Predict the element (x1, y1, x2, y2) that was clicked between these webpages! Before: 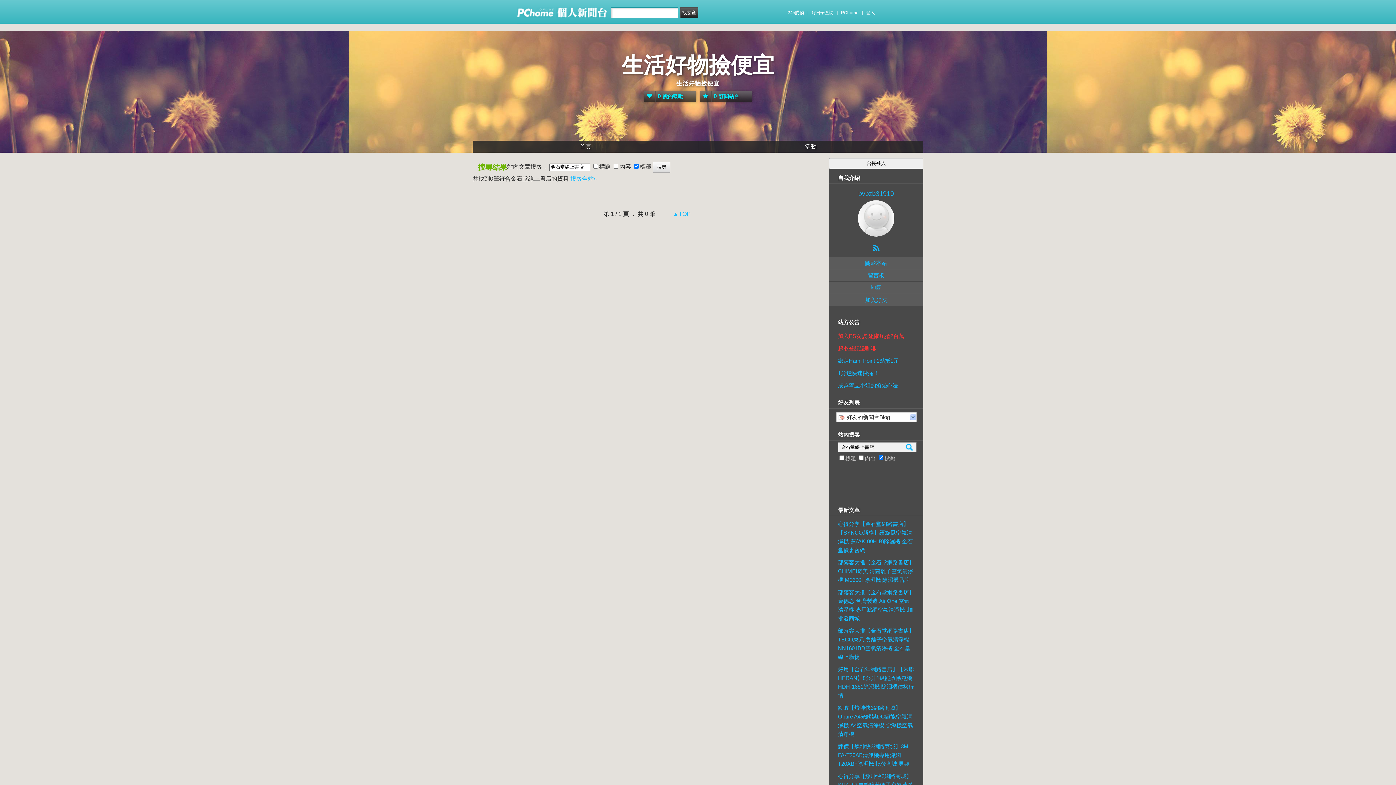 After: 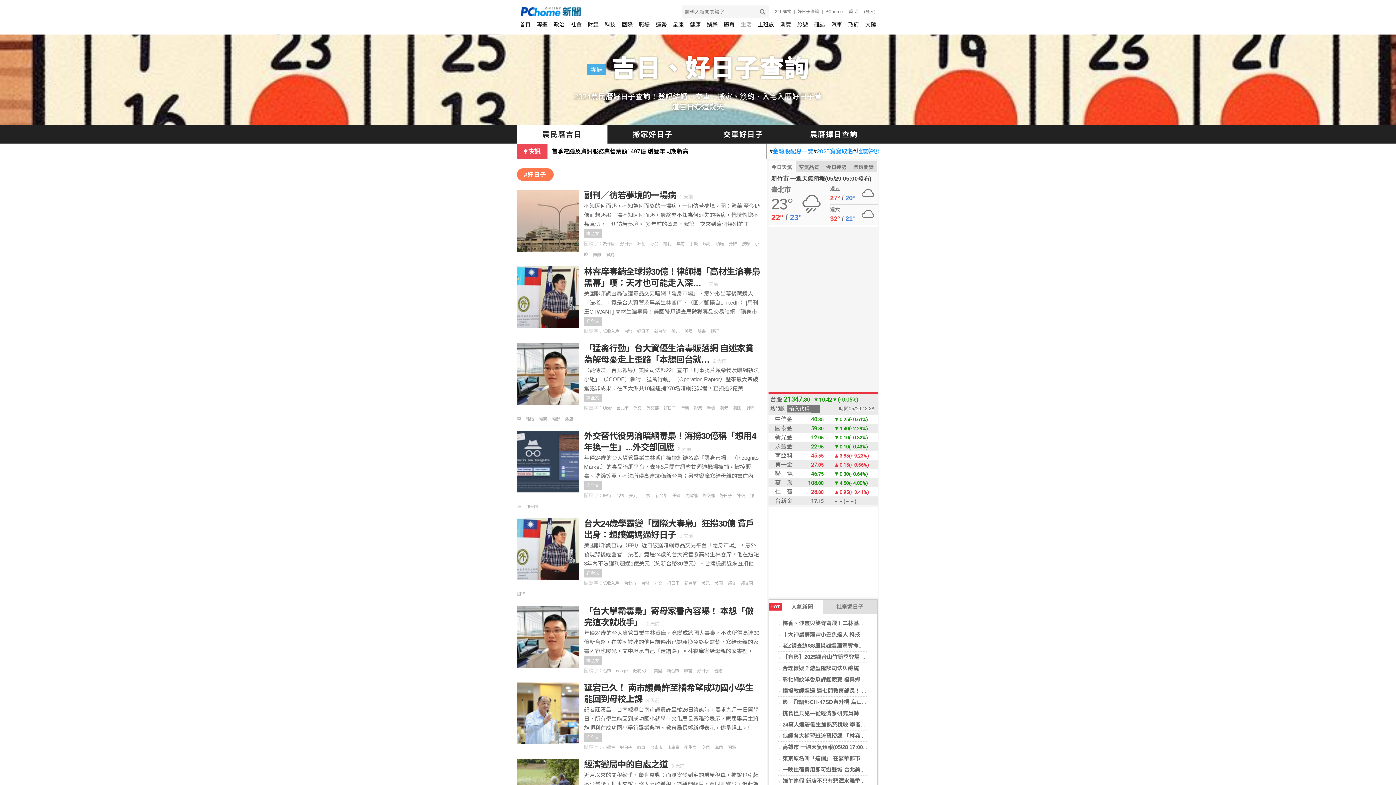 Action: label: 好日子查詢 bbox: (811, 7, 833, 18)